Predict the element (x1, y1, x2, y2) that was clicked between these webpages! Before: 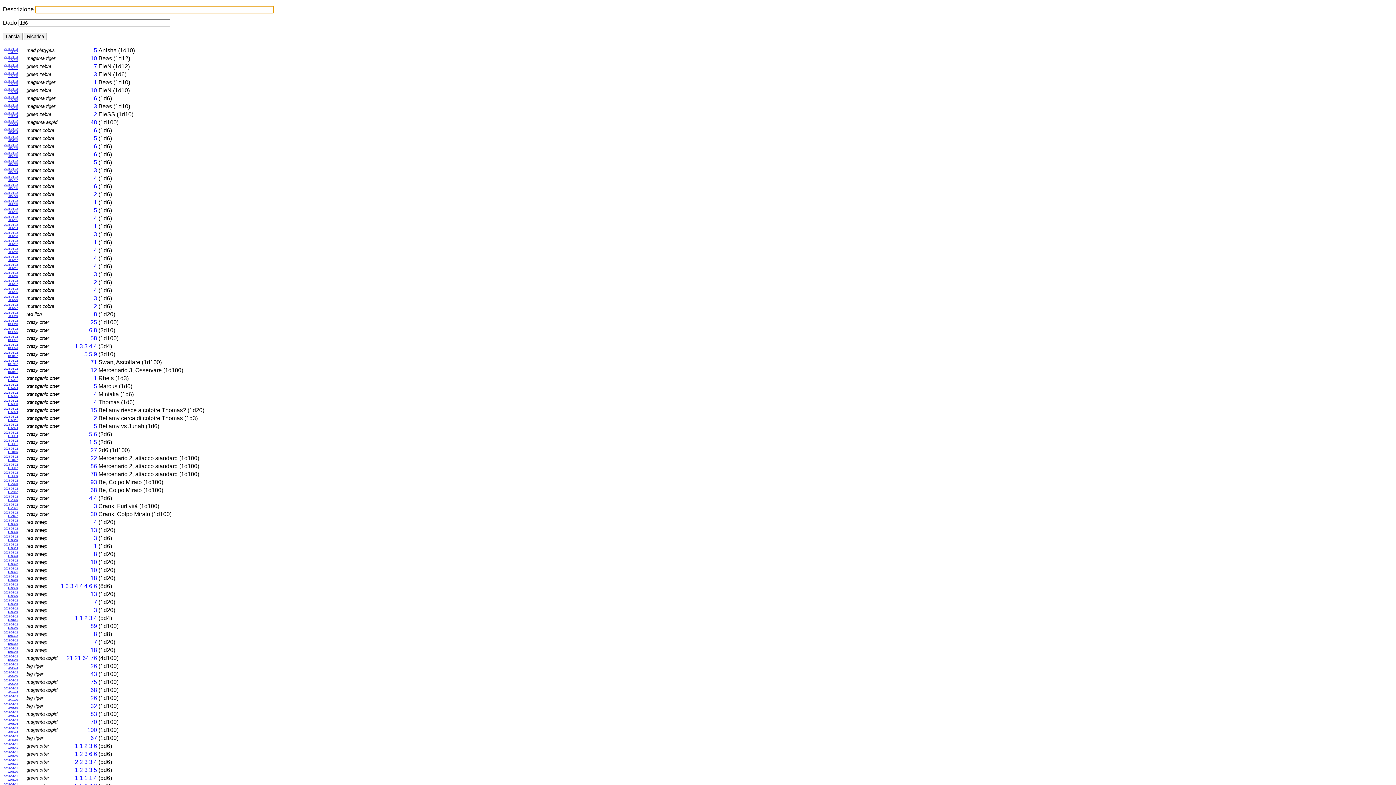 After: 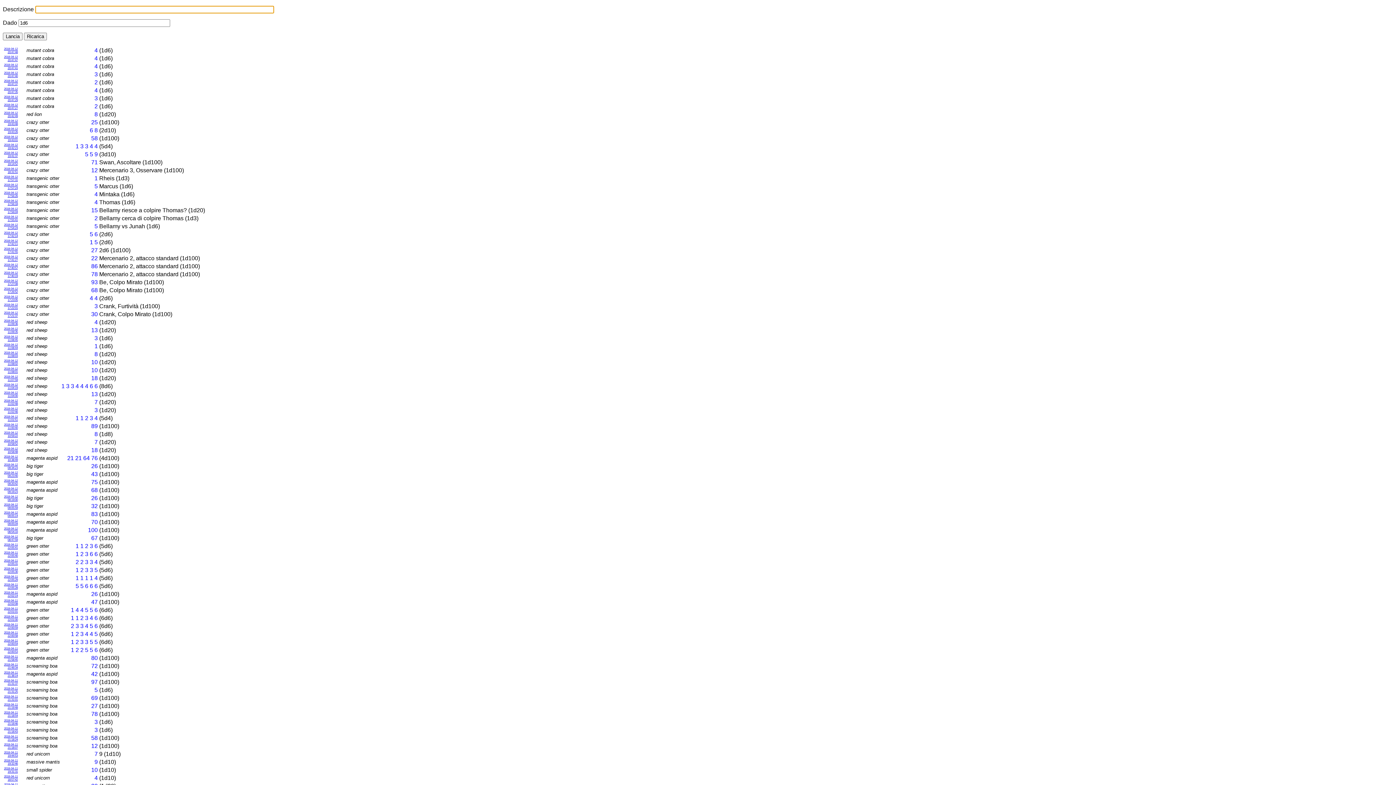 Action: bbox: (4, 247, 17, 253) label: 2018-04-12
20:47:48